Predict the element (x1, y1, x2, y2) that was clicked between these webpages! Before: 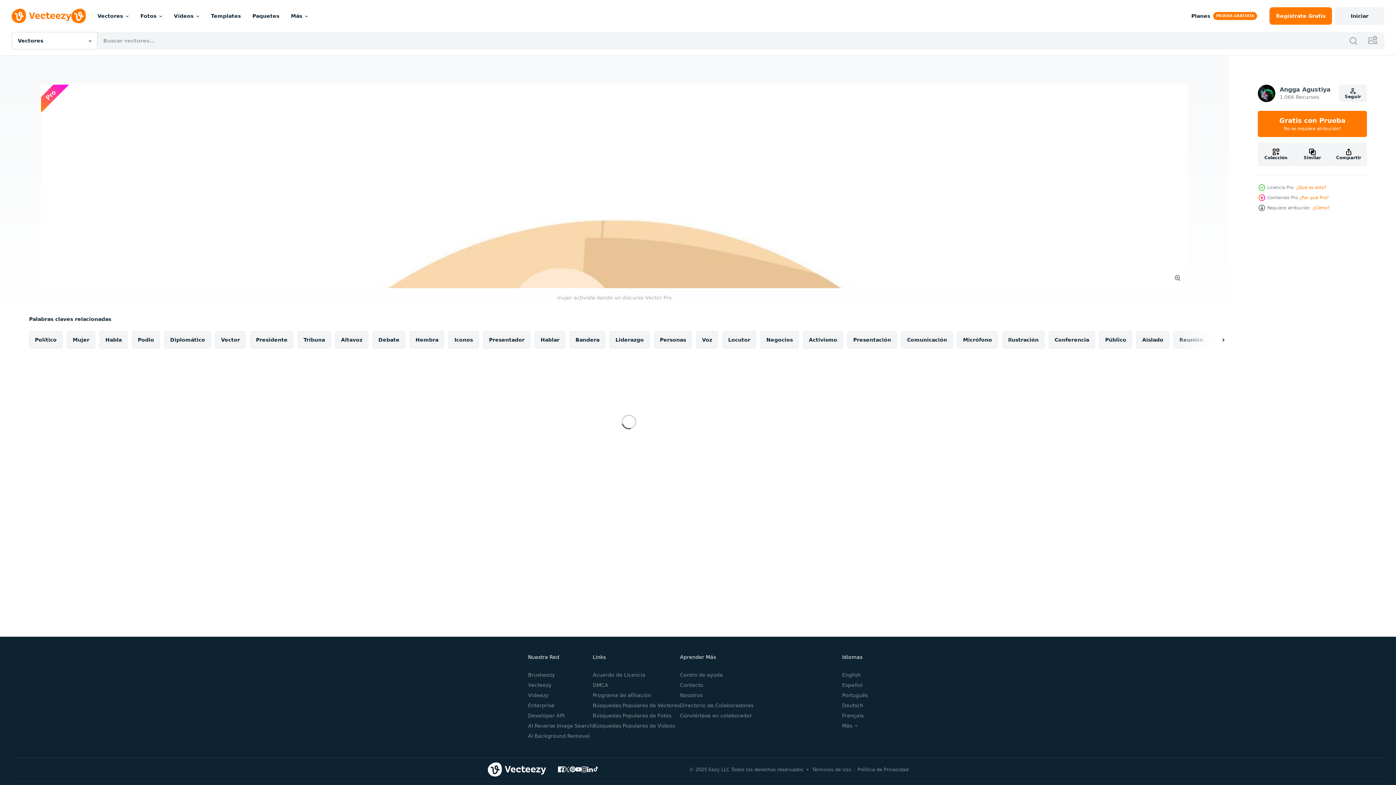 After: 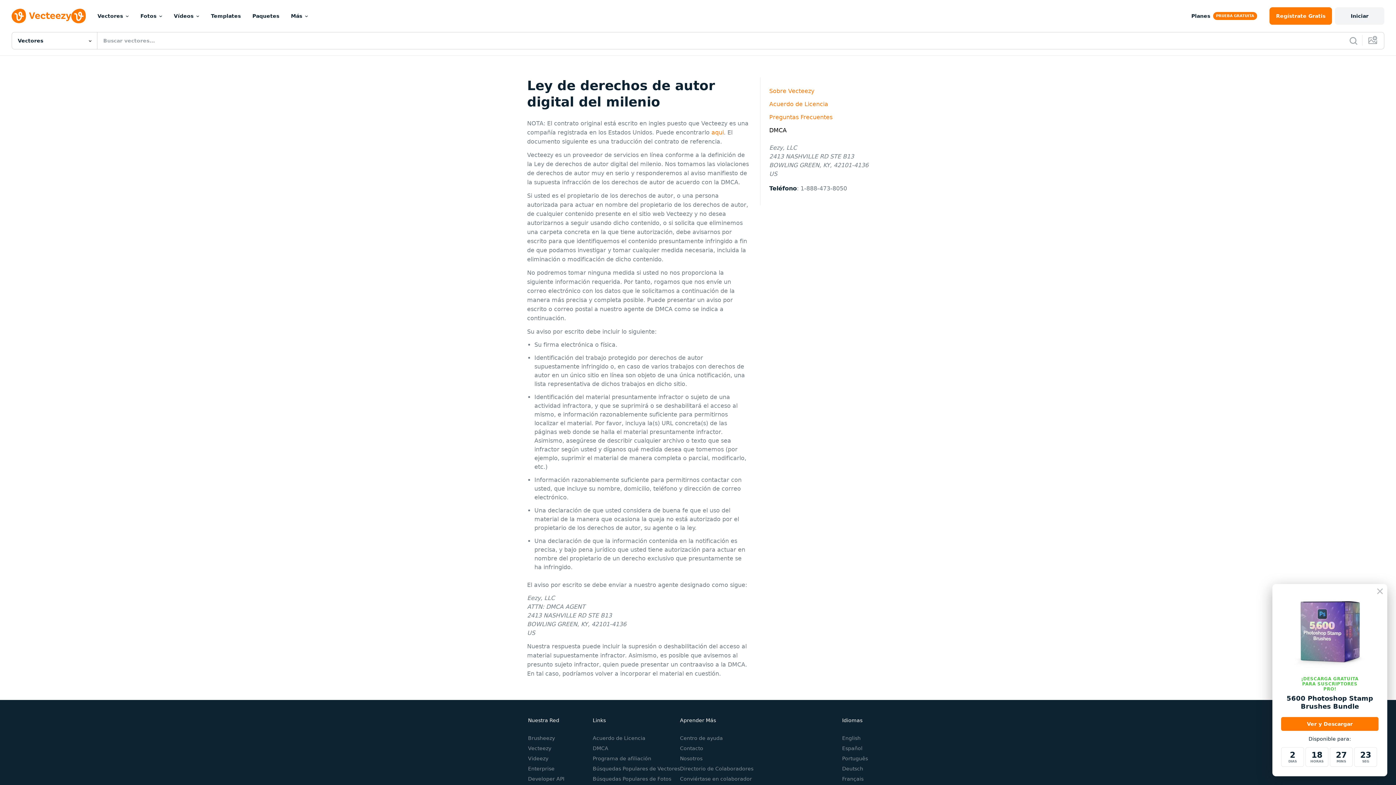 Action: label: DMCA bbox: (592, 682, 608, 688)